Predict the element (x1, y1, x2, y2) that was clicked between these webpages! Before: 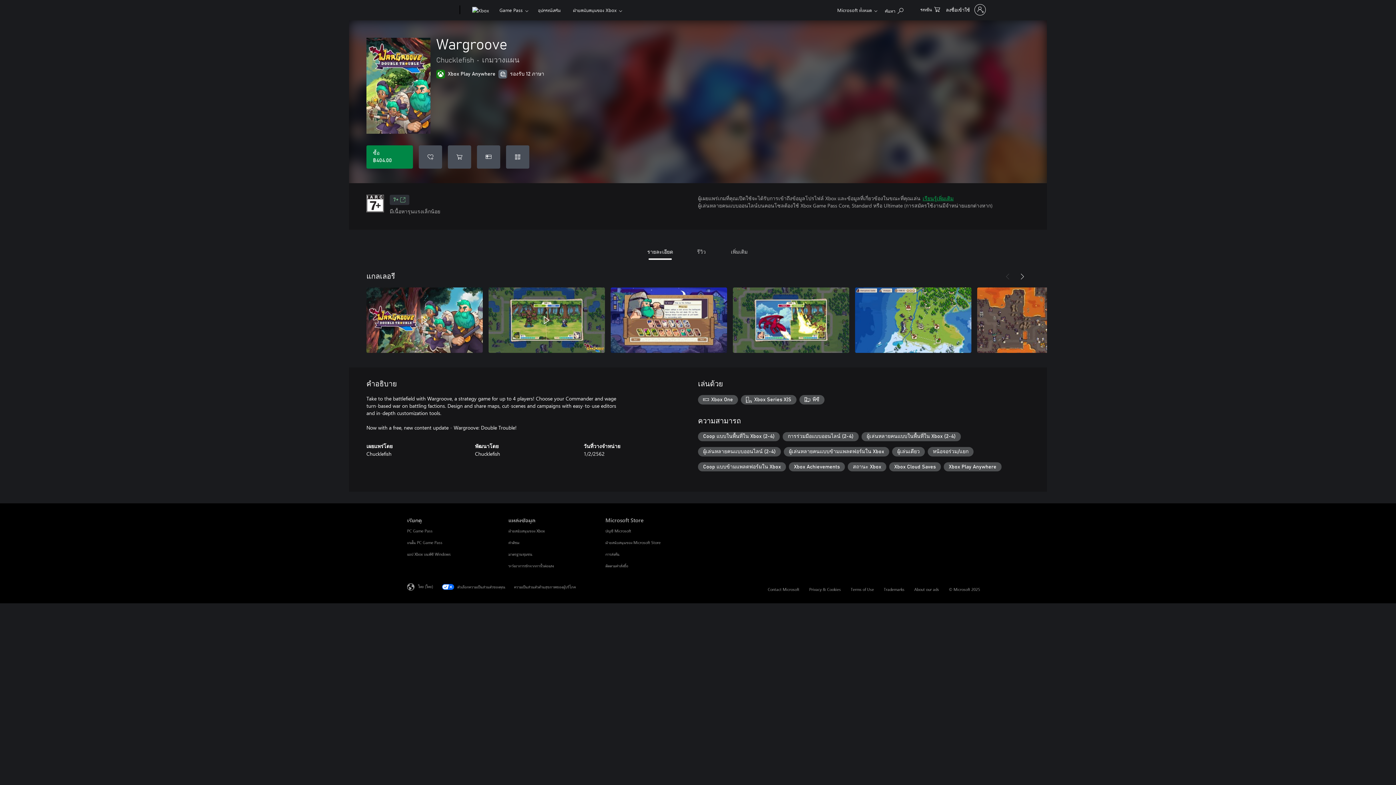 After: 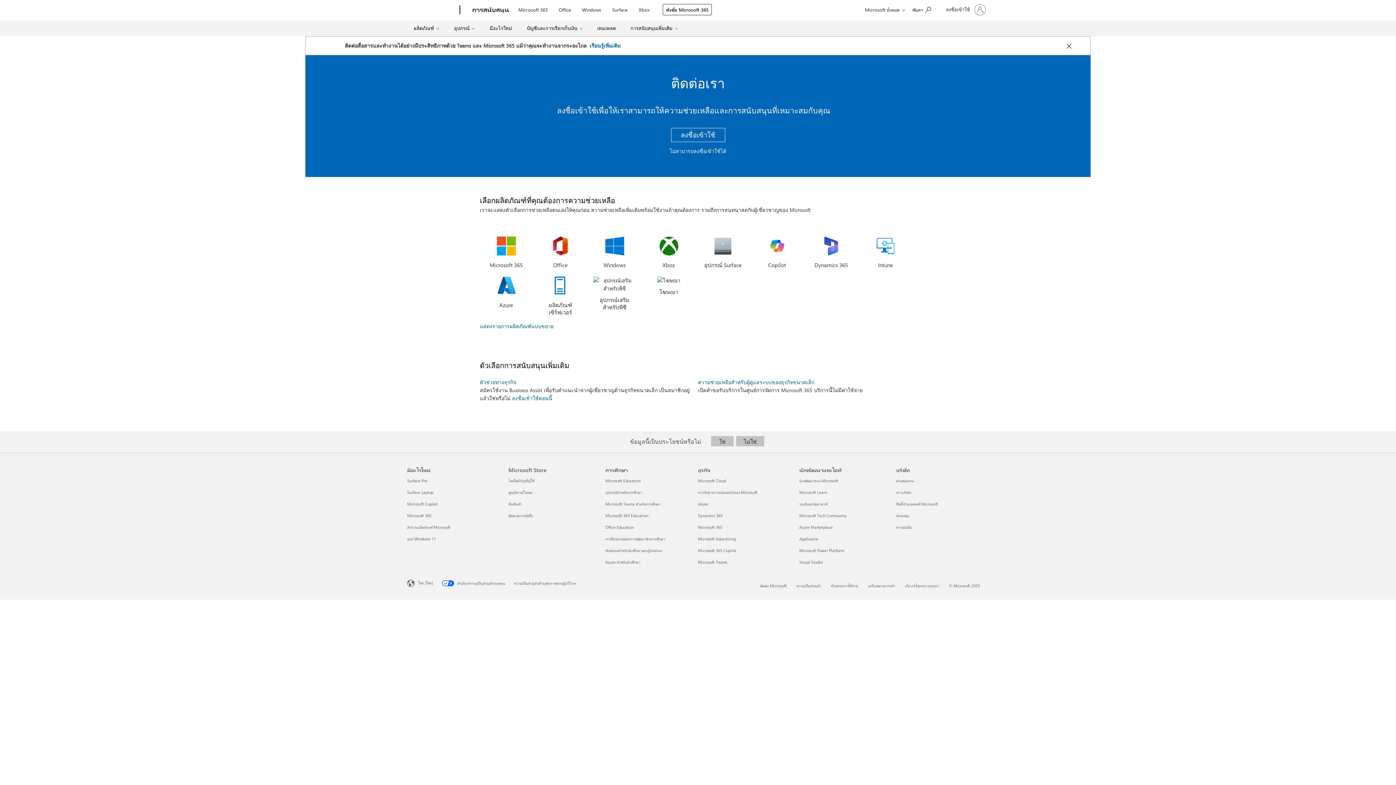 Action: bbox: (768, 587, 799, 592) label: Contact Microsoft